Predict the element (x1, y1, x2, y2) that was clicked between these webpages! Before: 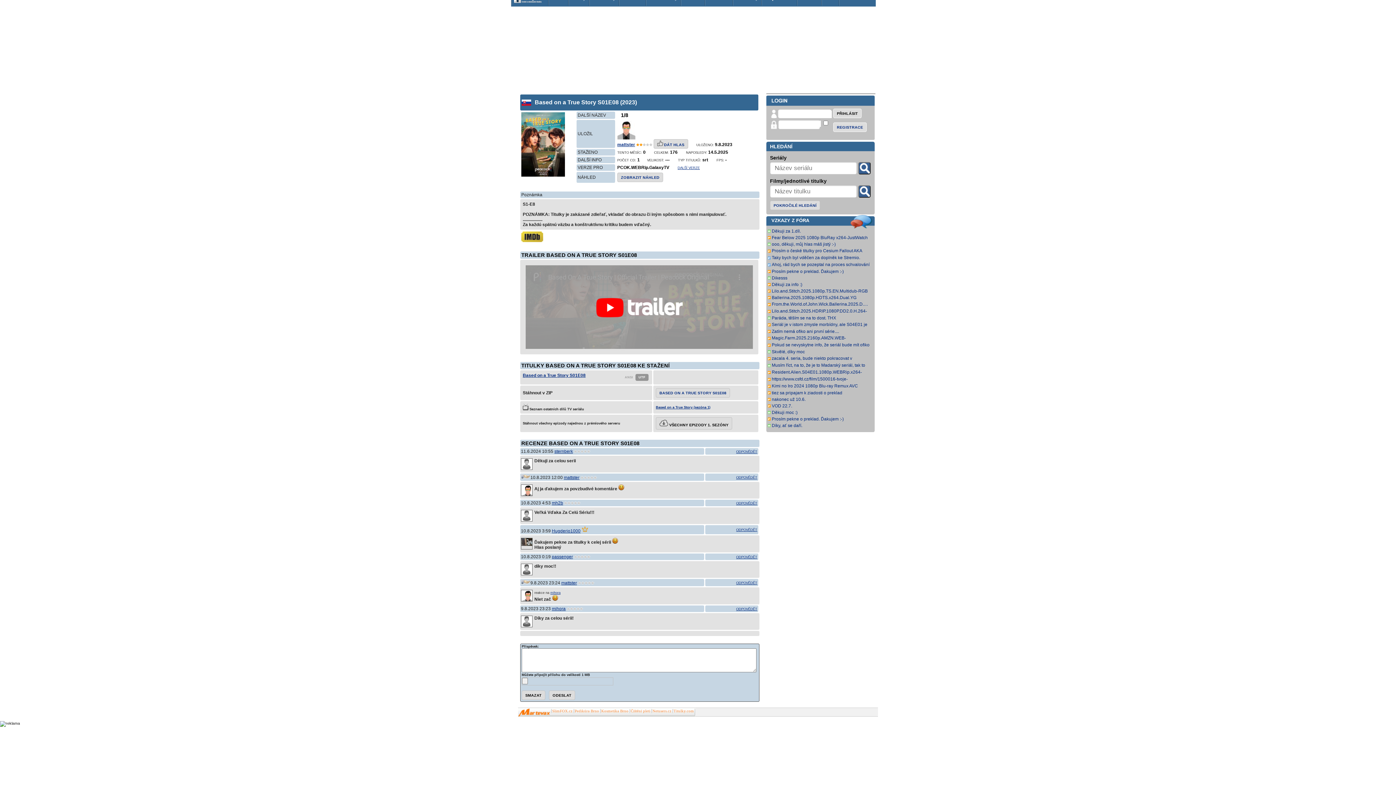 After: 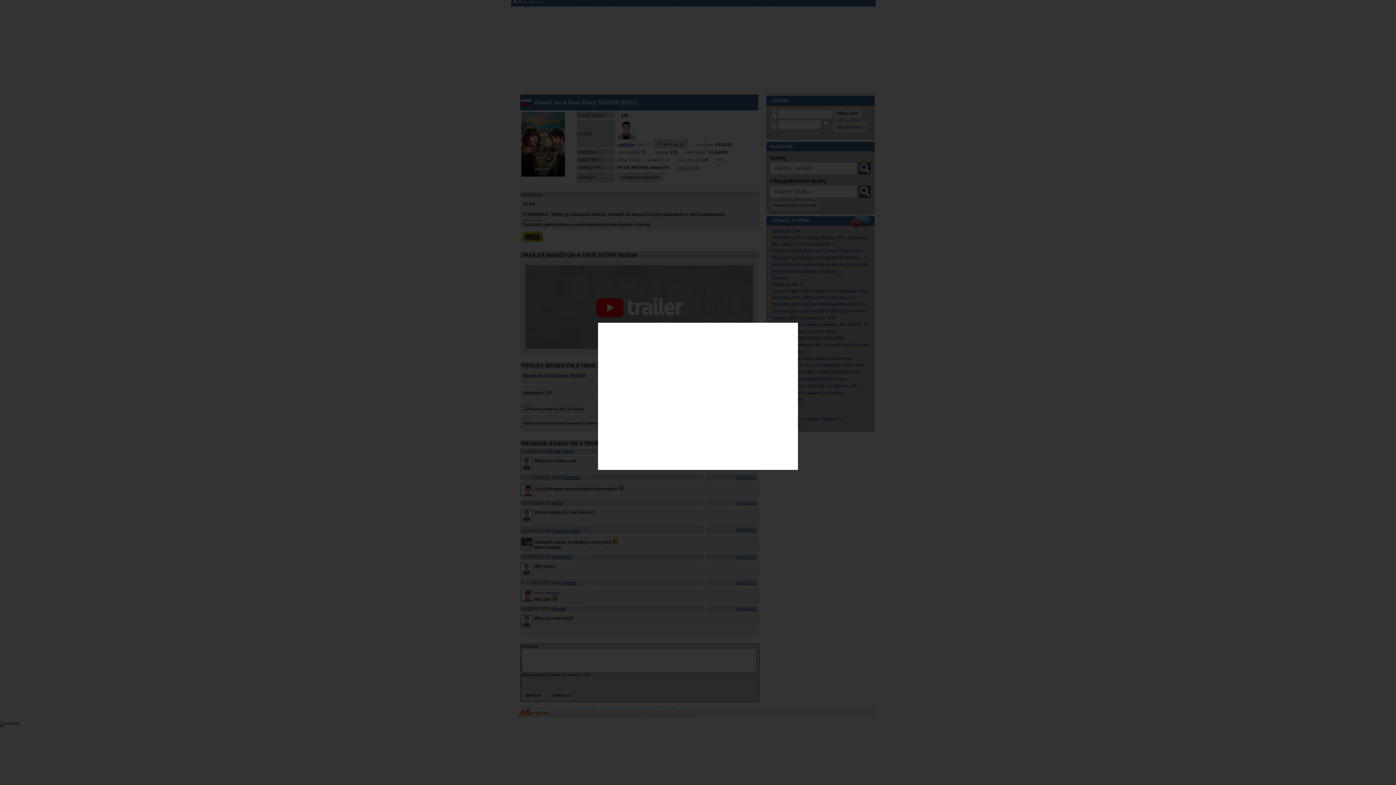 Action: label: Based on a True Story S01E08 bbox: (522, 373, 585, 378)